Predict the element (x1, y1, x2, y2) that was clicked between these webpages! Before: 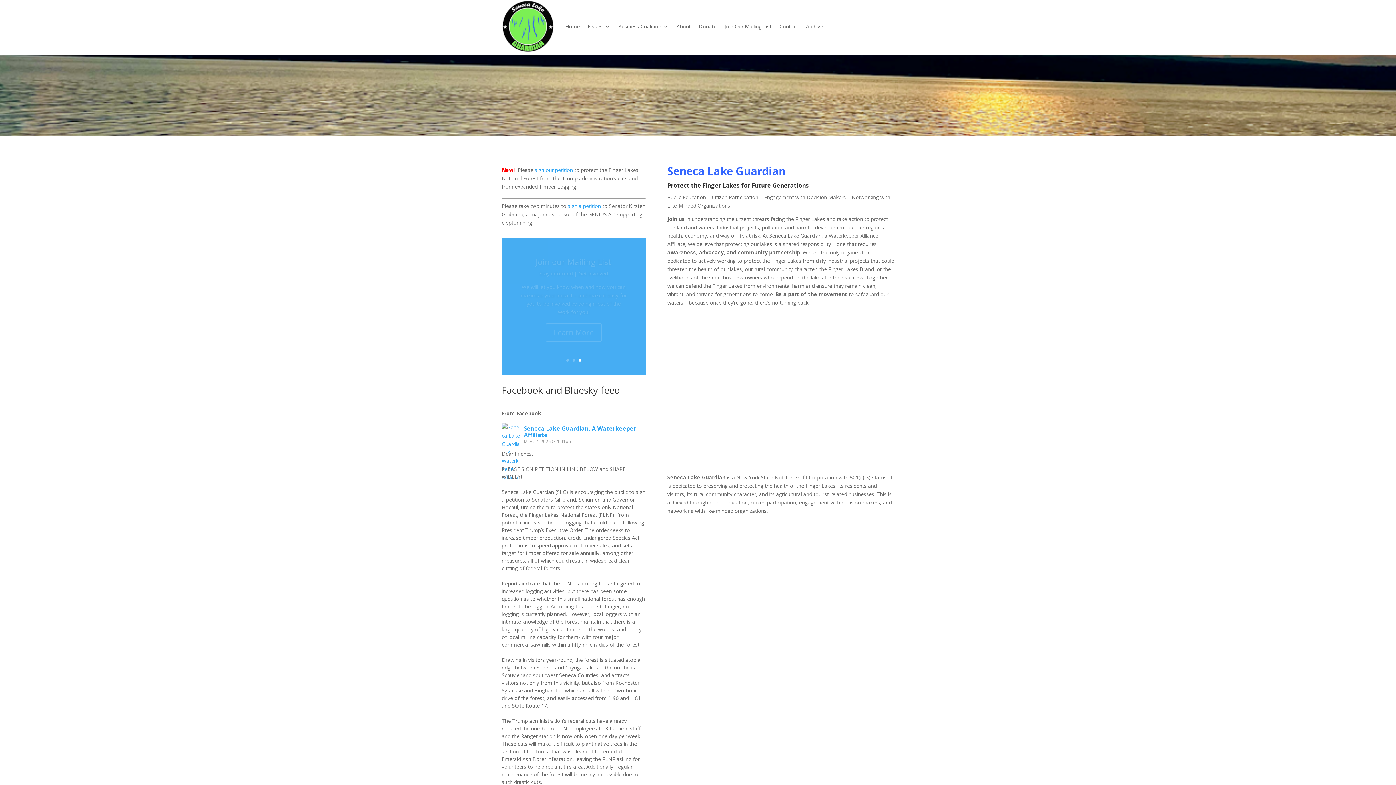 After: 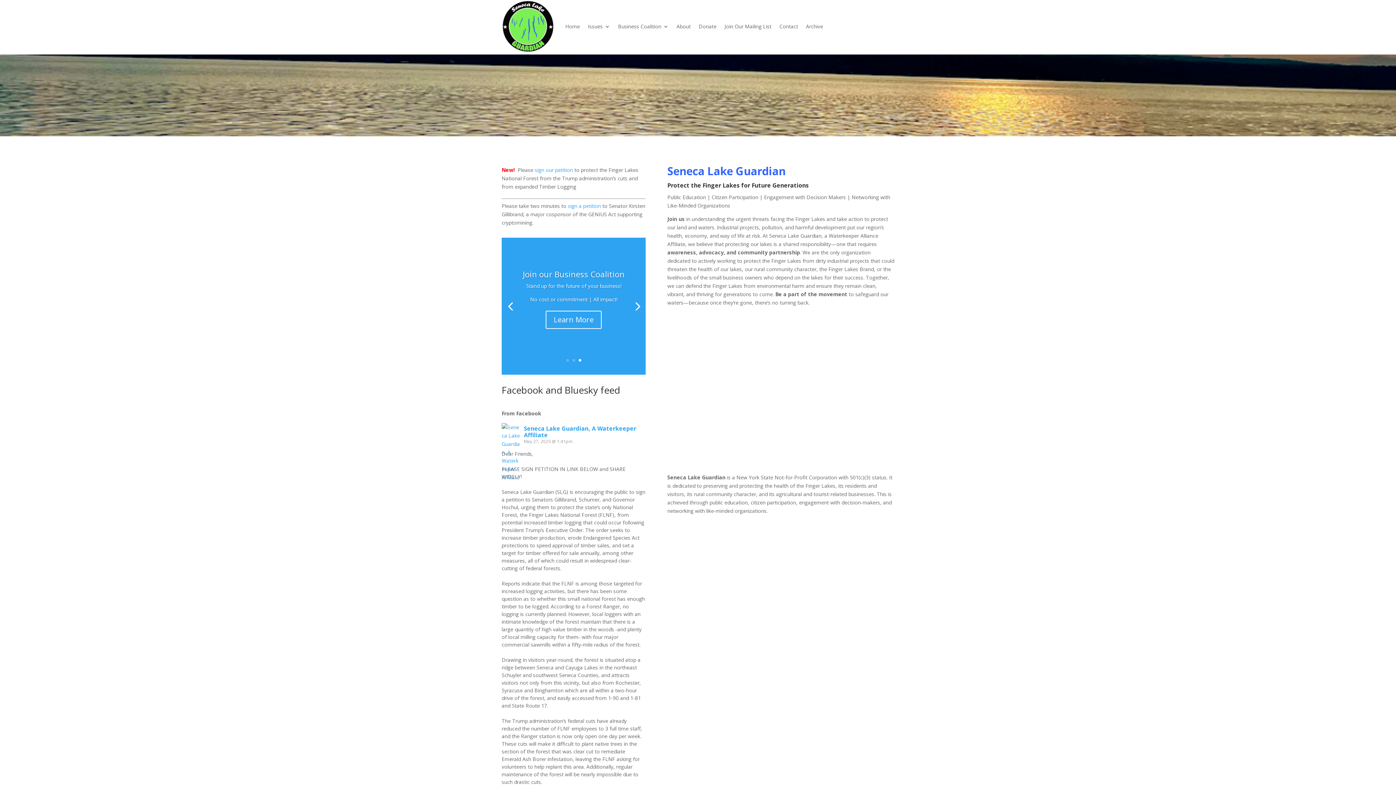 Action: bbox: (578, 359, 581, 361) label: 3